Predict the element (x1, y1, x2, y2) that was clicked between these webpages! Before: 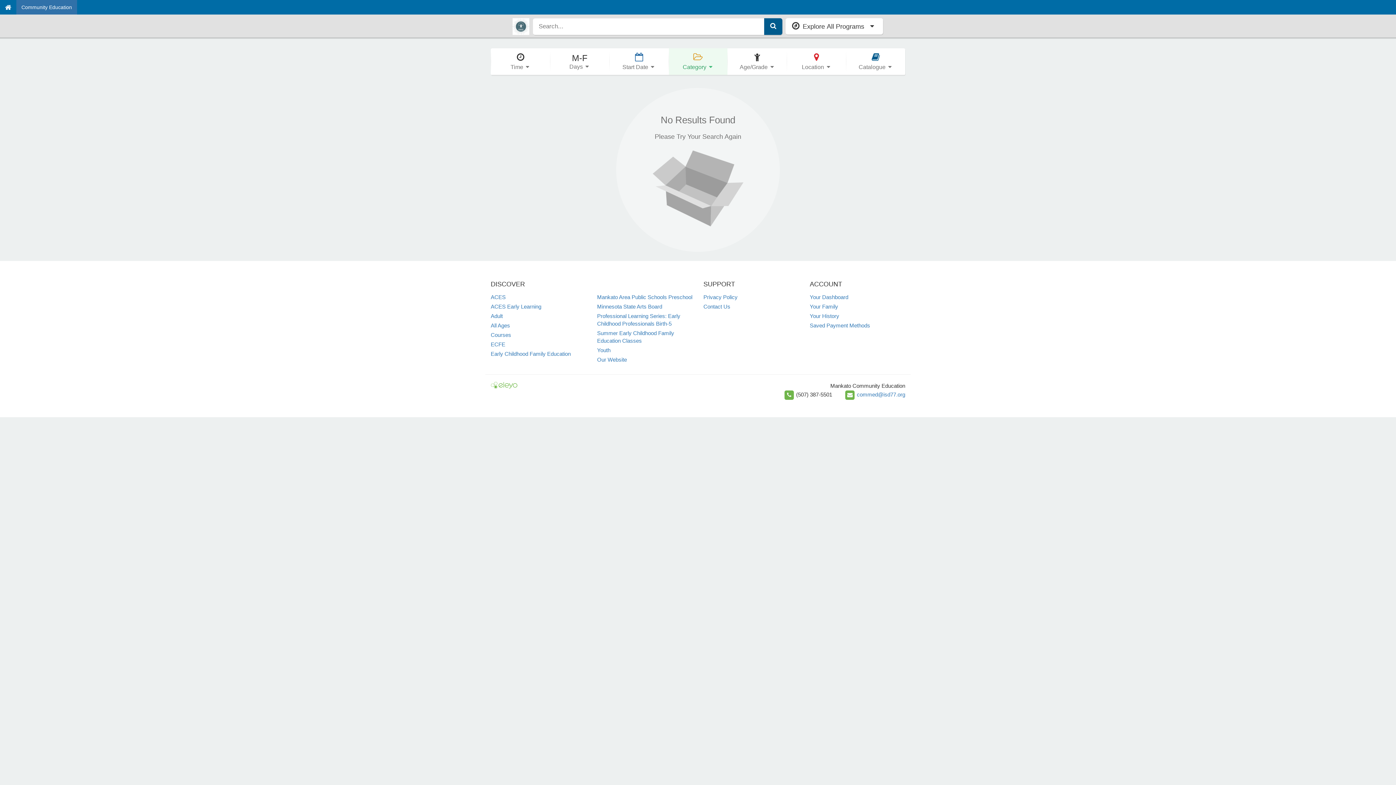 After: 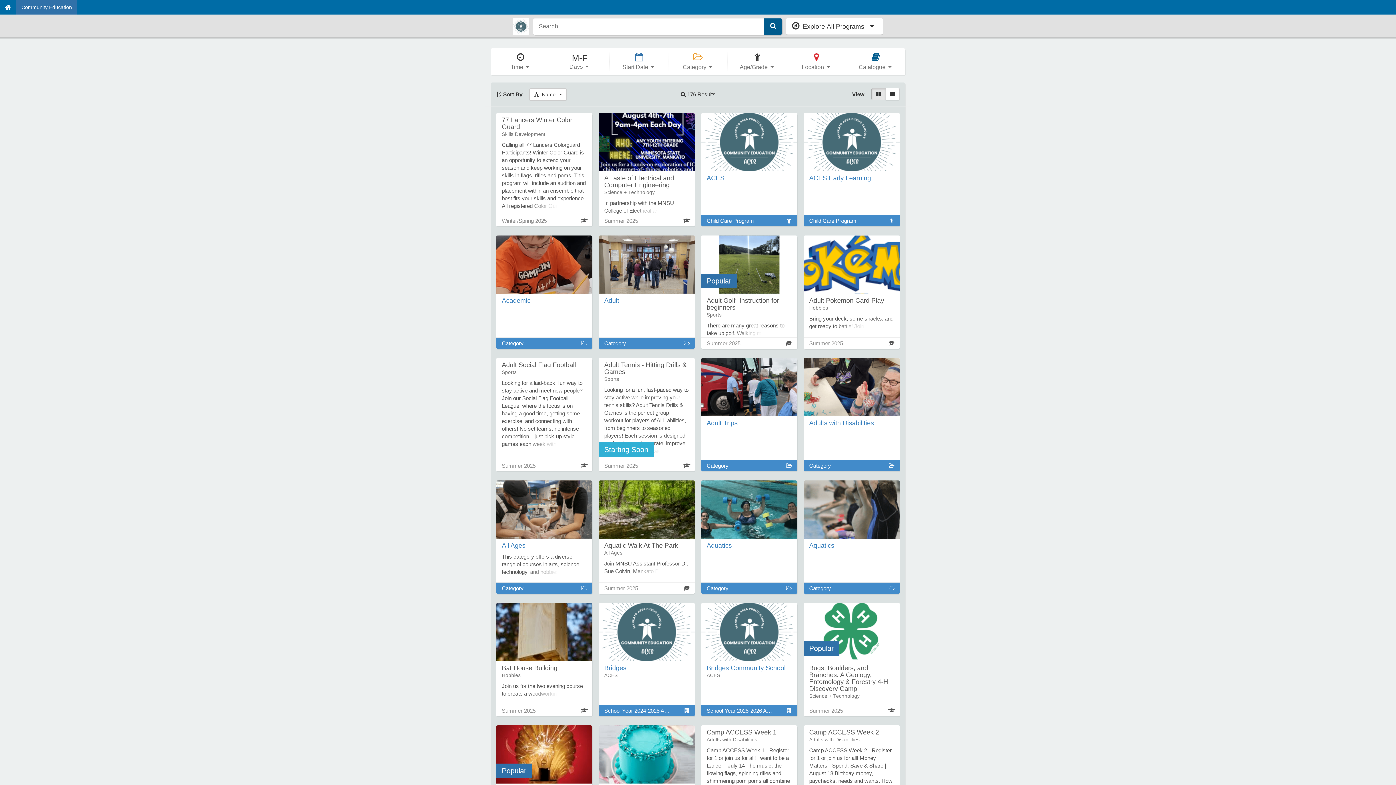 Action: label: Submit Search bbox: (764, 18, 782, 34)